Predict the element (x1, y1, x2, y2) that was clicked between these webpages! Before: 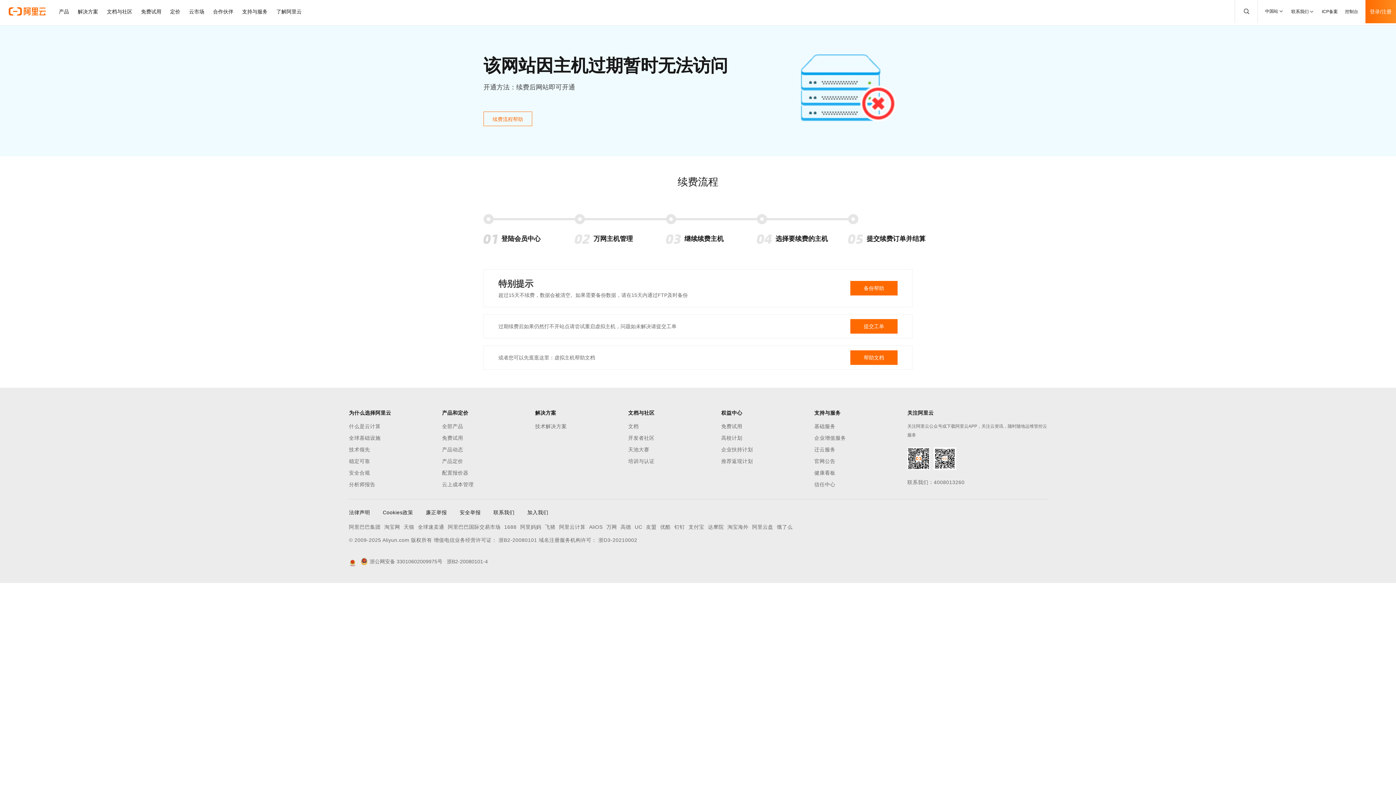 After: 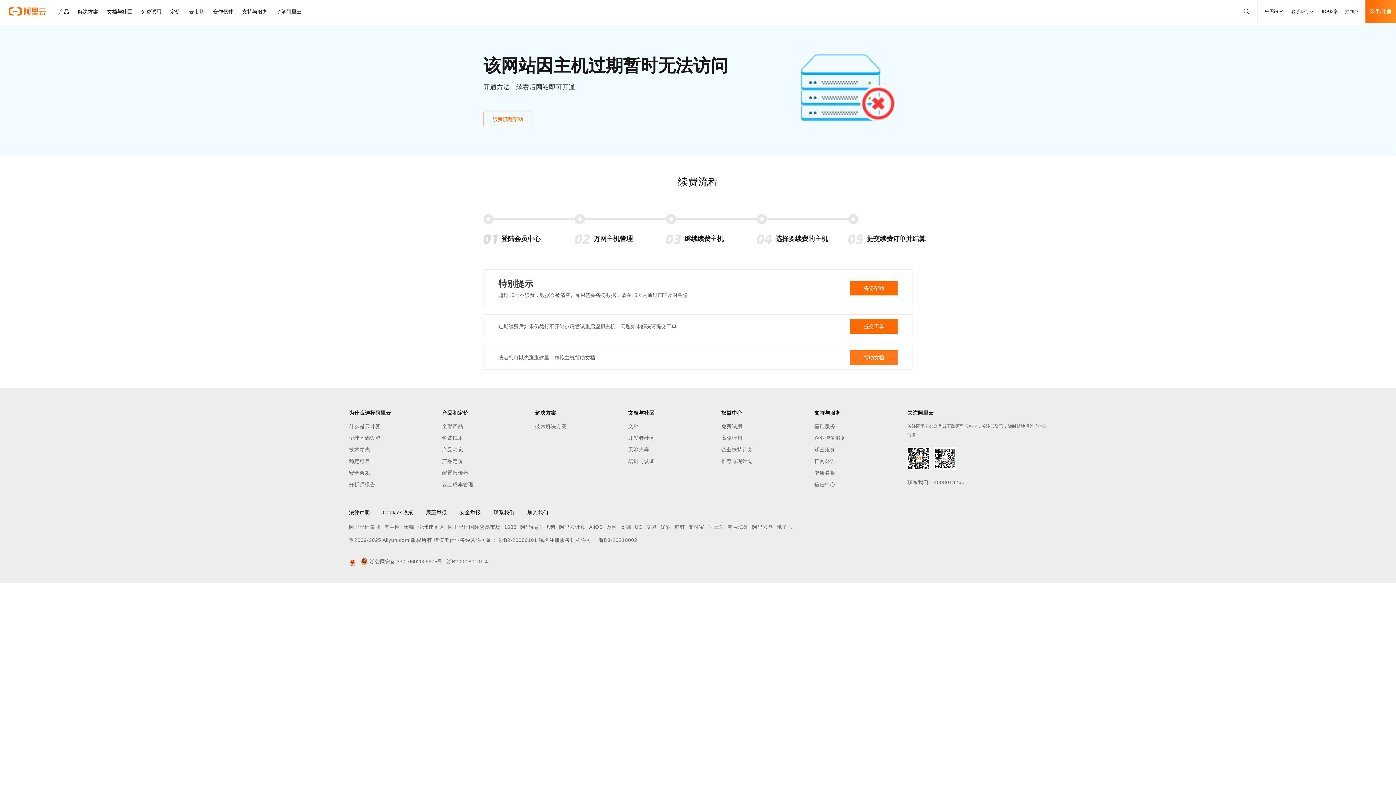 Action: bbox: (850, 350, 897, 365) label: 帮助文档